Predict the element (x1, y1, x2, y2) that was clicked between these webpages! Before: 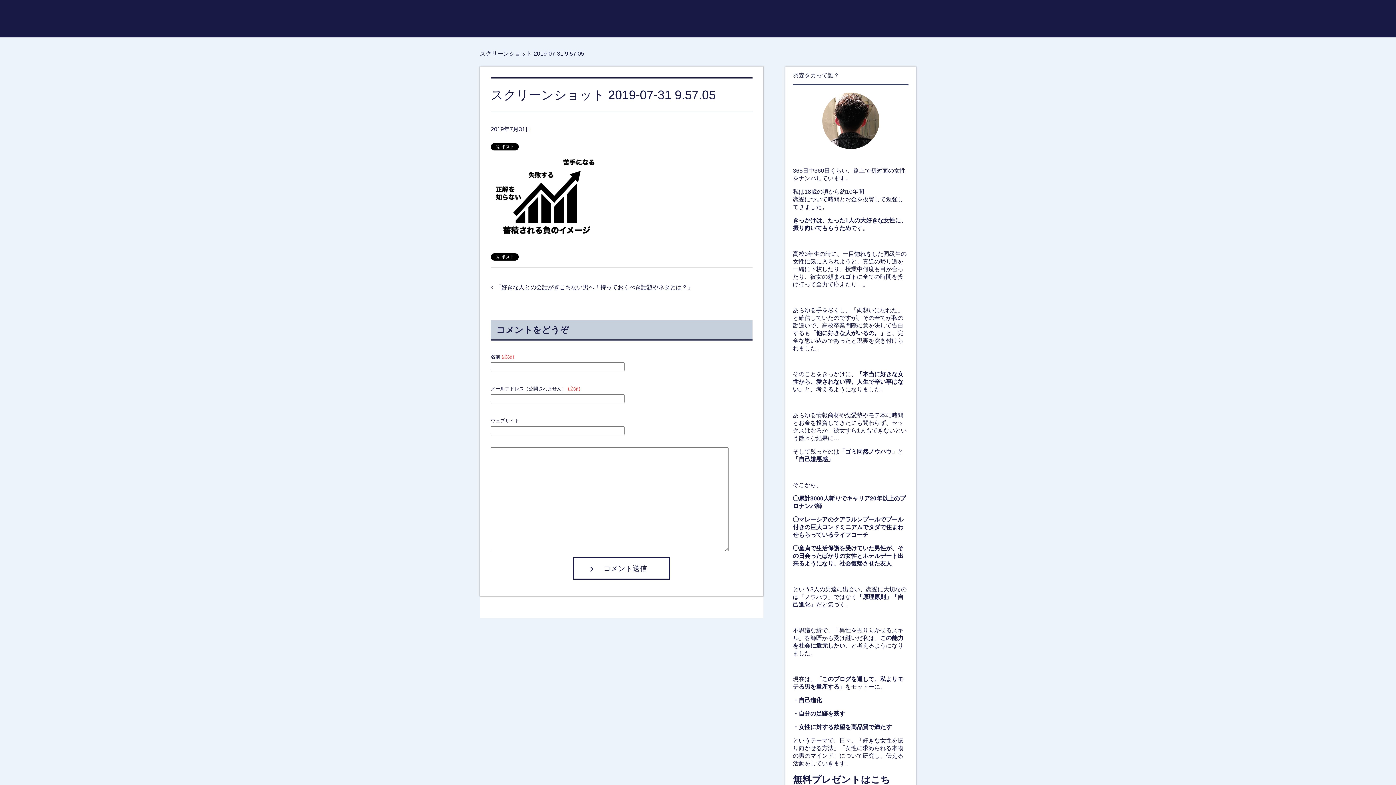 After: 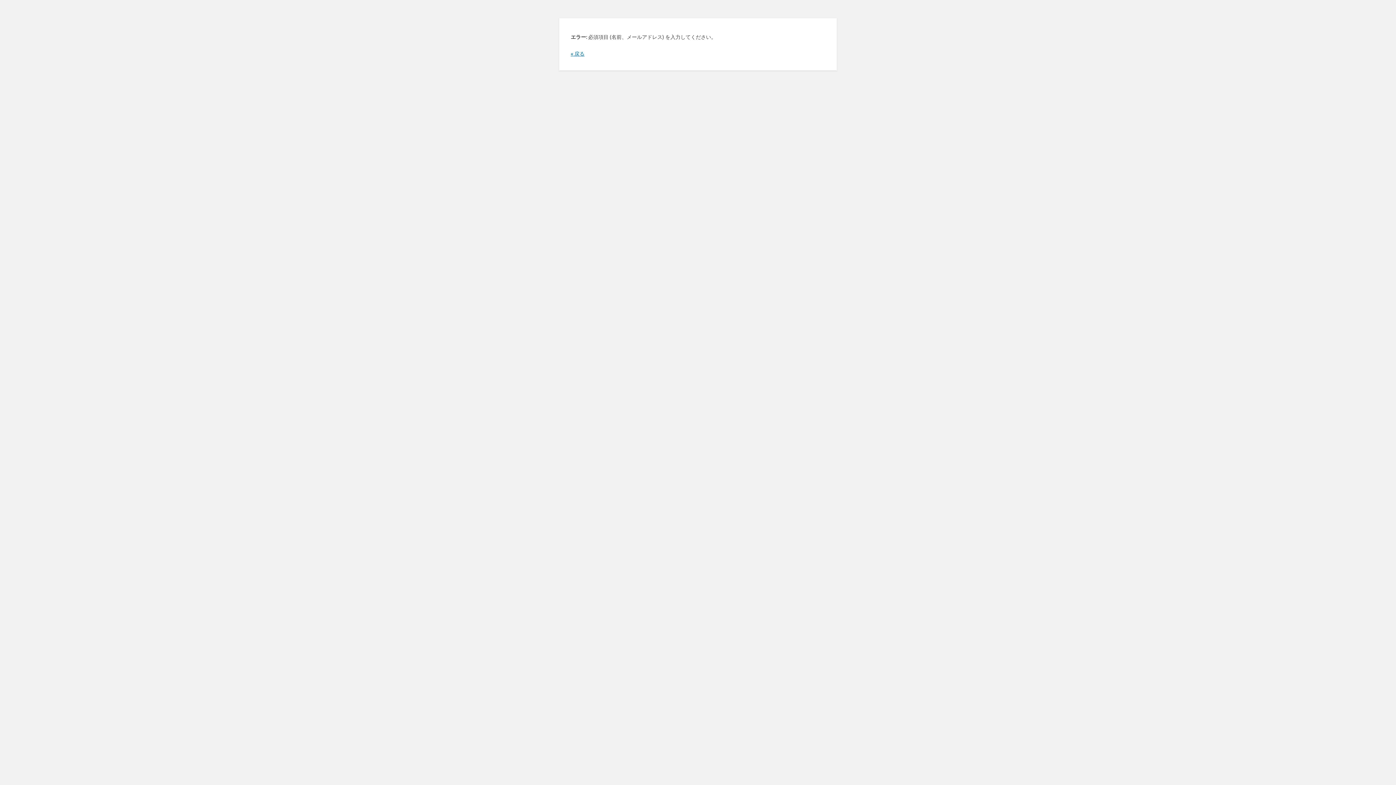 Action: bbox: (573, 557, 670, 579) label: コメント送信